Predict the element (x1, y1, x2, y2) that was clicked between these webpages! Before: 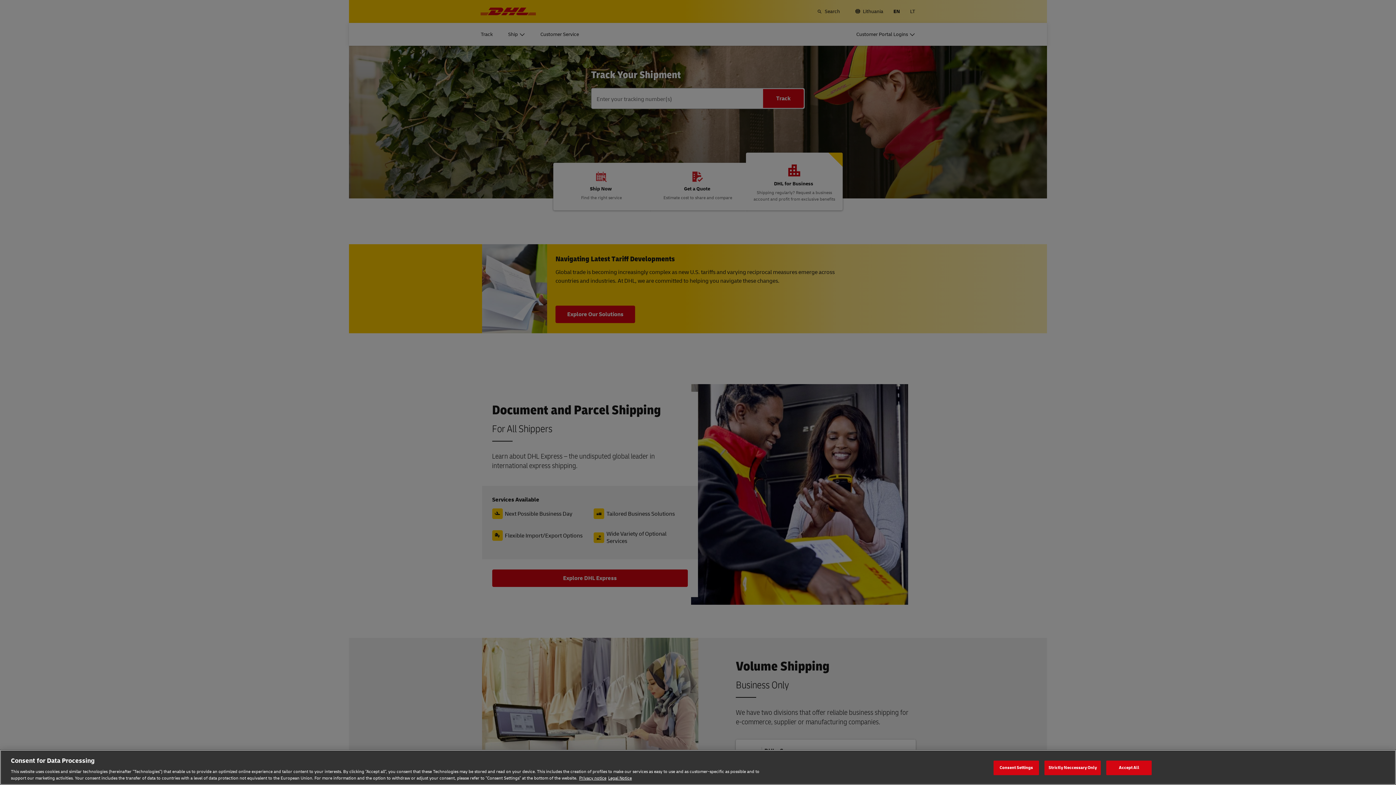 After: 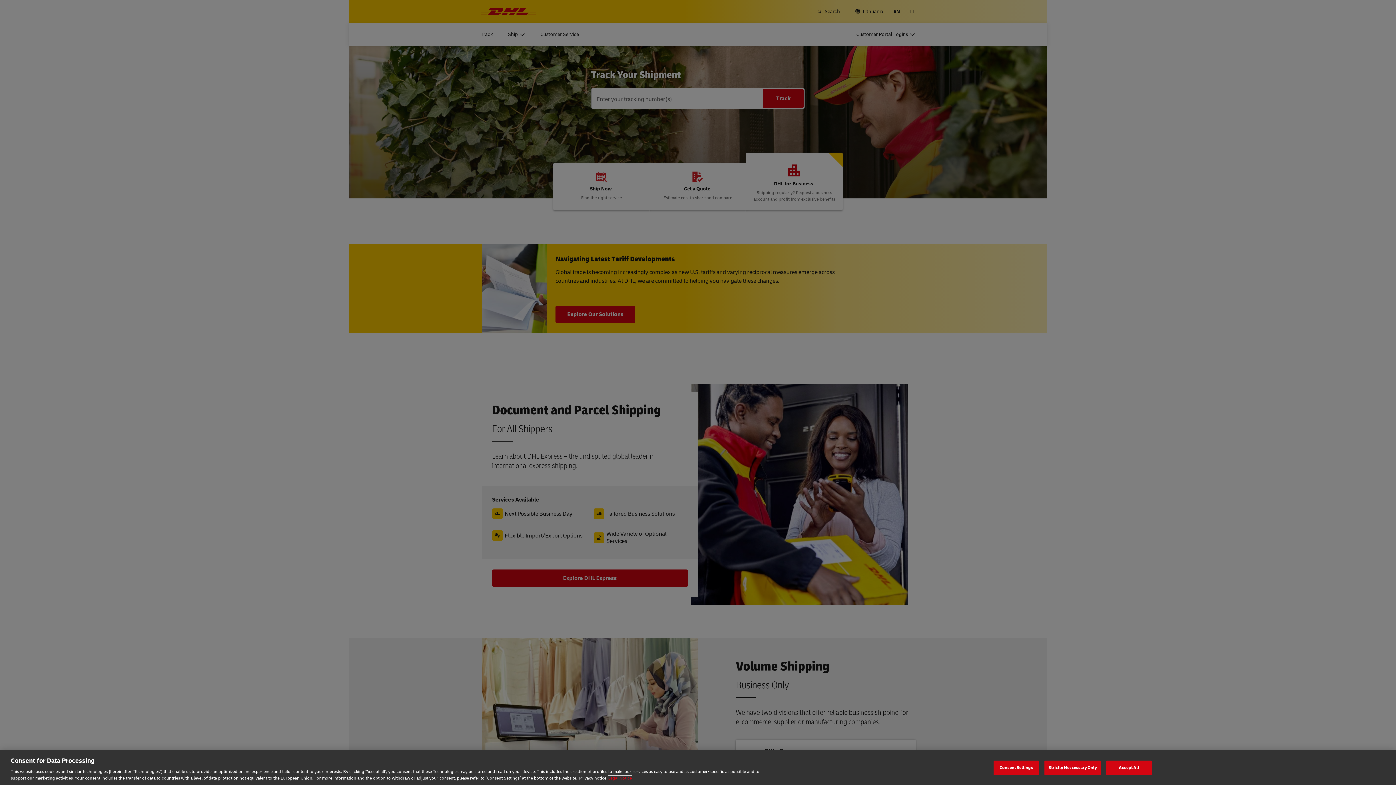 Action: bbox: (608, 775, 632, 781) label: Legal Notice, opens in a new tab